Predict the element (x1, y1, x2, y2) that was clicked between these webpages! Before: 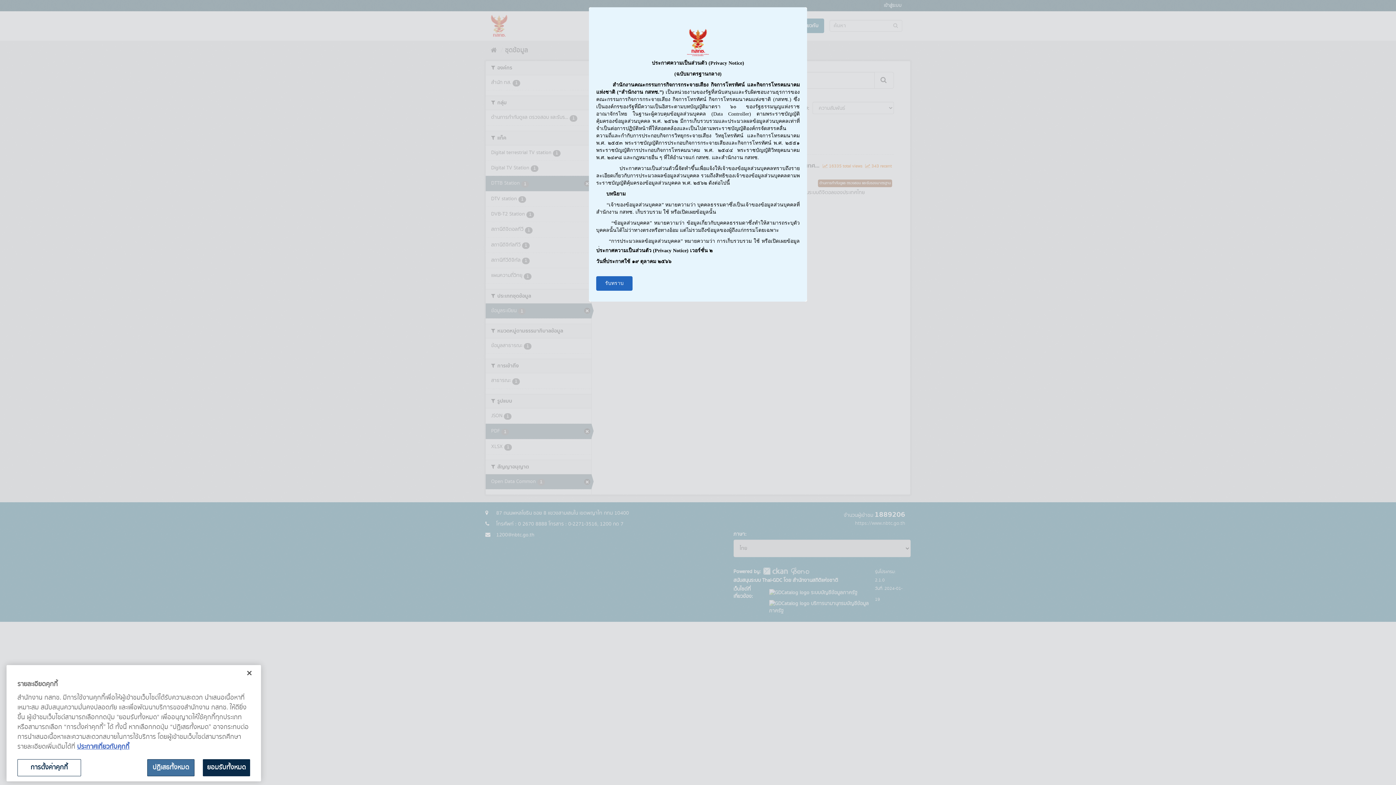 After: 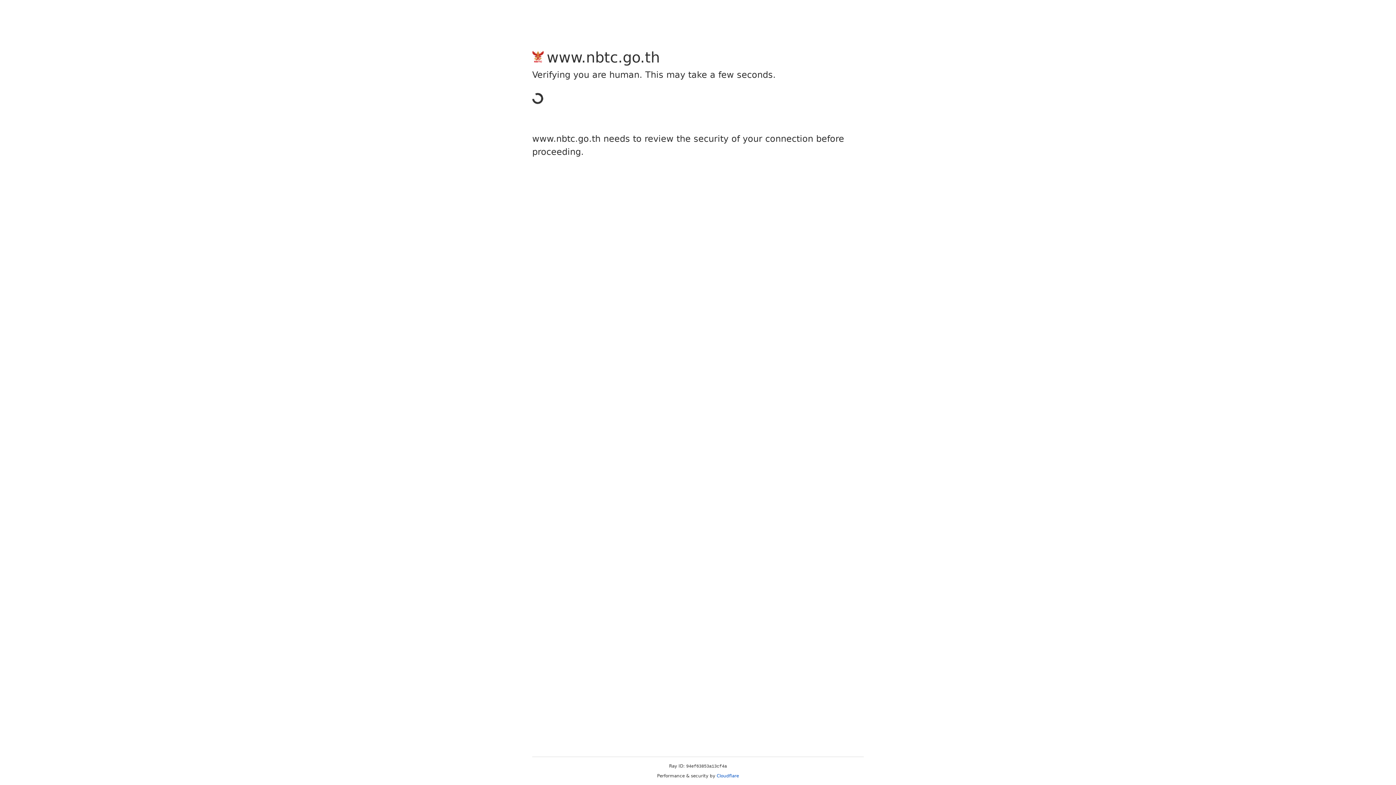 Action: bbox: (77, 742, 129, 752) label: ข้อมูลเพิ่มเติมเกี่ยวกับความเป็นส่วนตัวของคุณ